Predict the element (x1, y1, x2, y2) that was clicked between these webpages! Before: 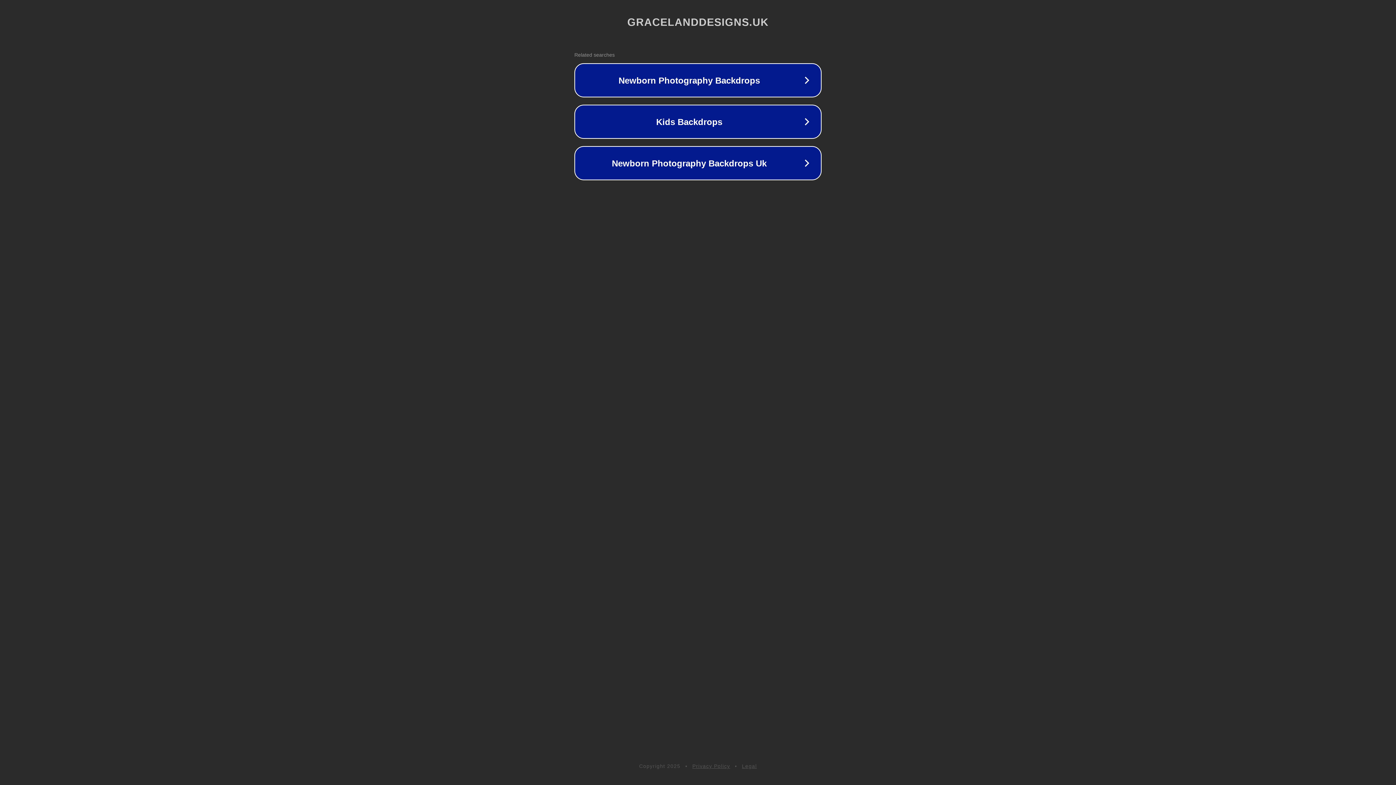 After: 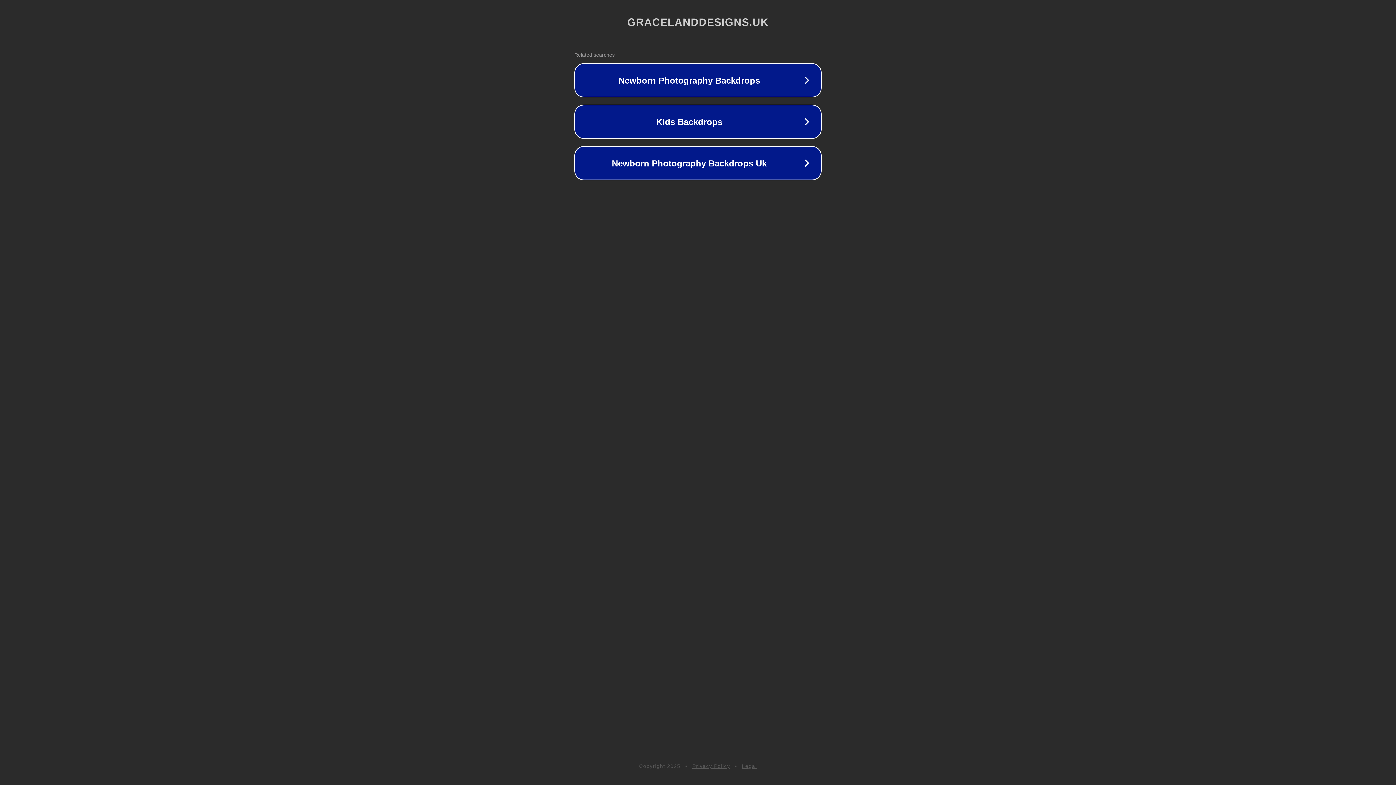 Action: bbox: (742, 763, 757, 769) label: Legal